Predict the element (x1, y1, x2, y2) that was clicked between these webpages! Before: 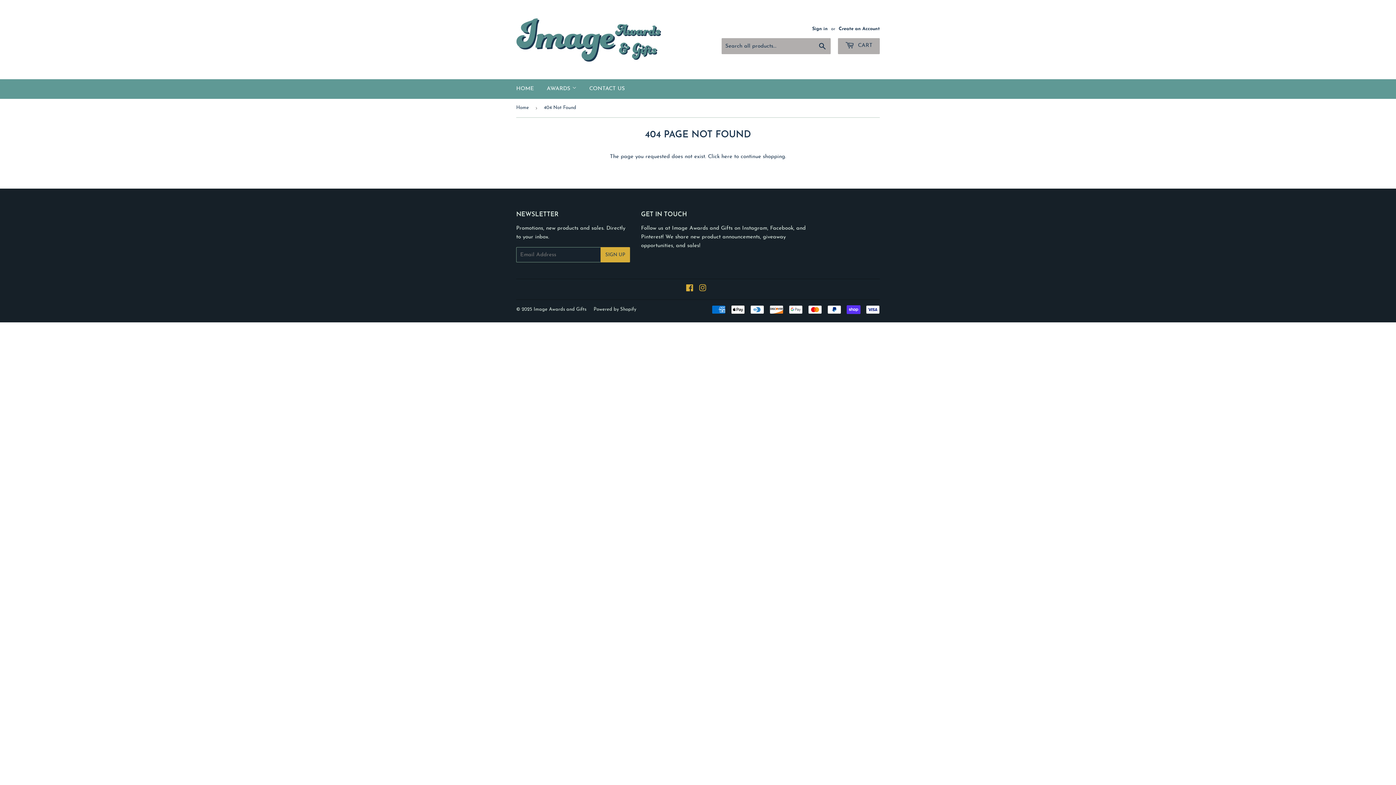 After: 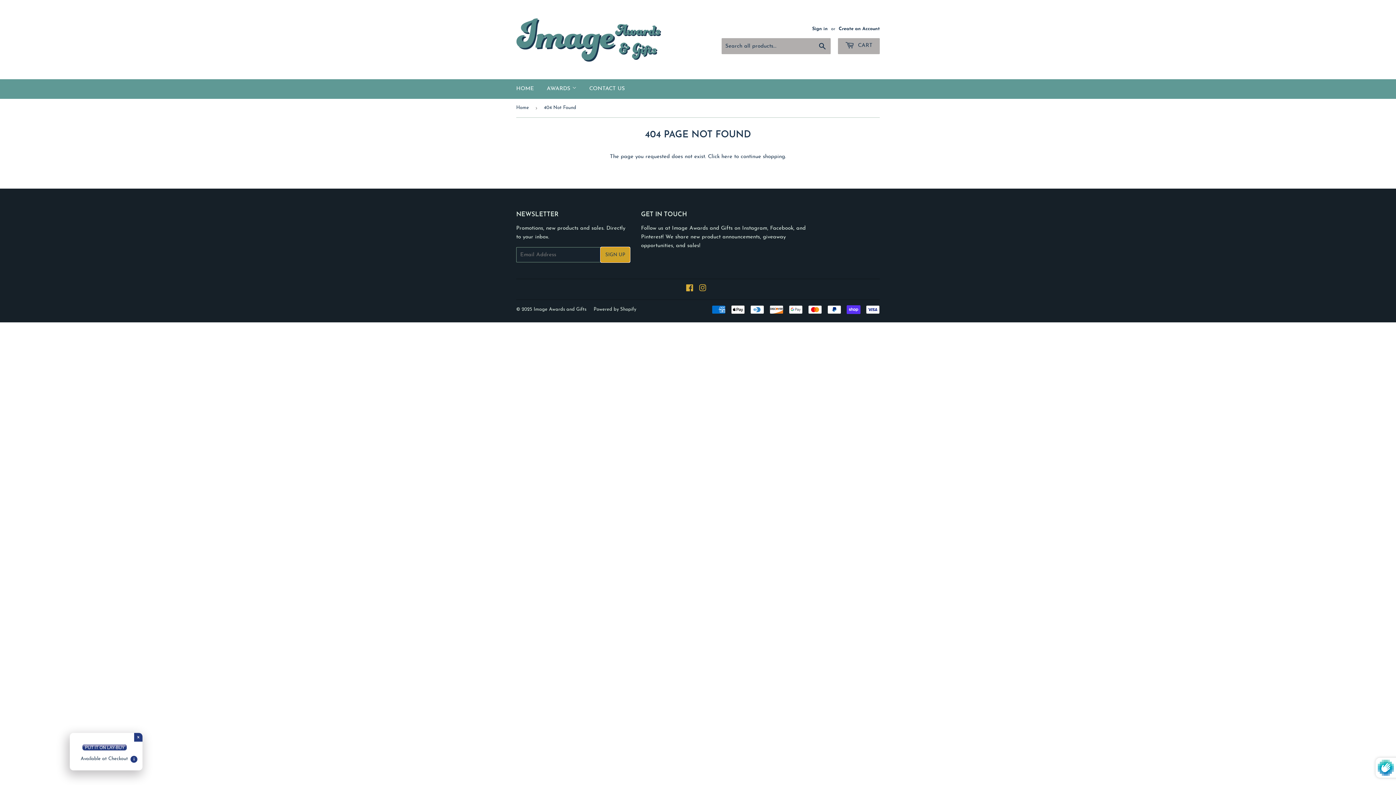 Action: label: SIGN UP bbox: (600, 247, 630, 262)